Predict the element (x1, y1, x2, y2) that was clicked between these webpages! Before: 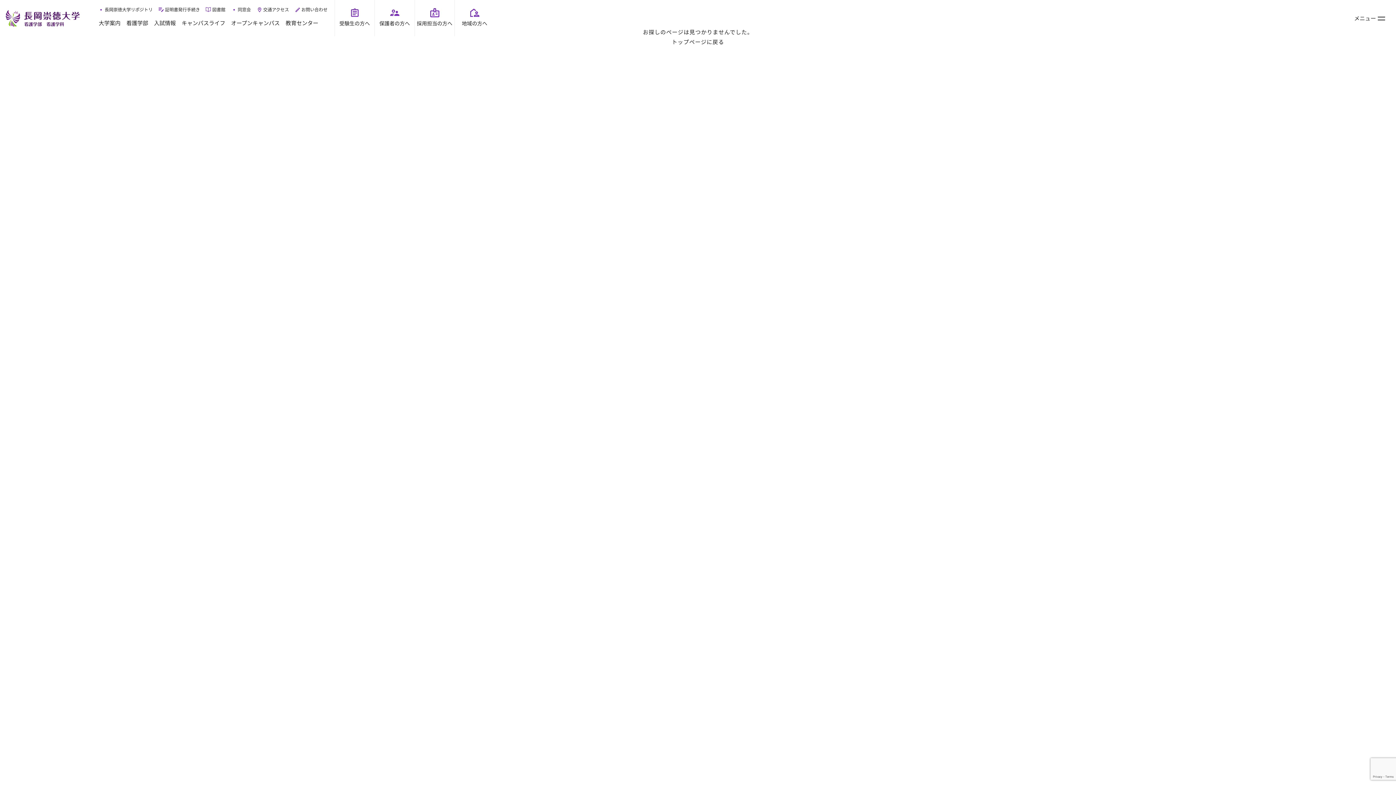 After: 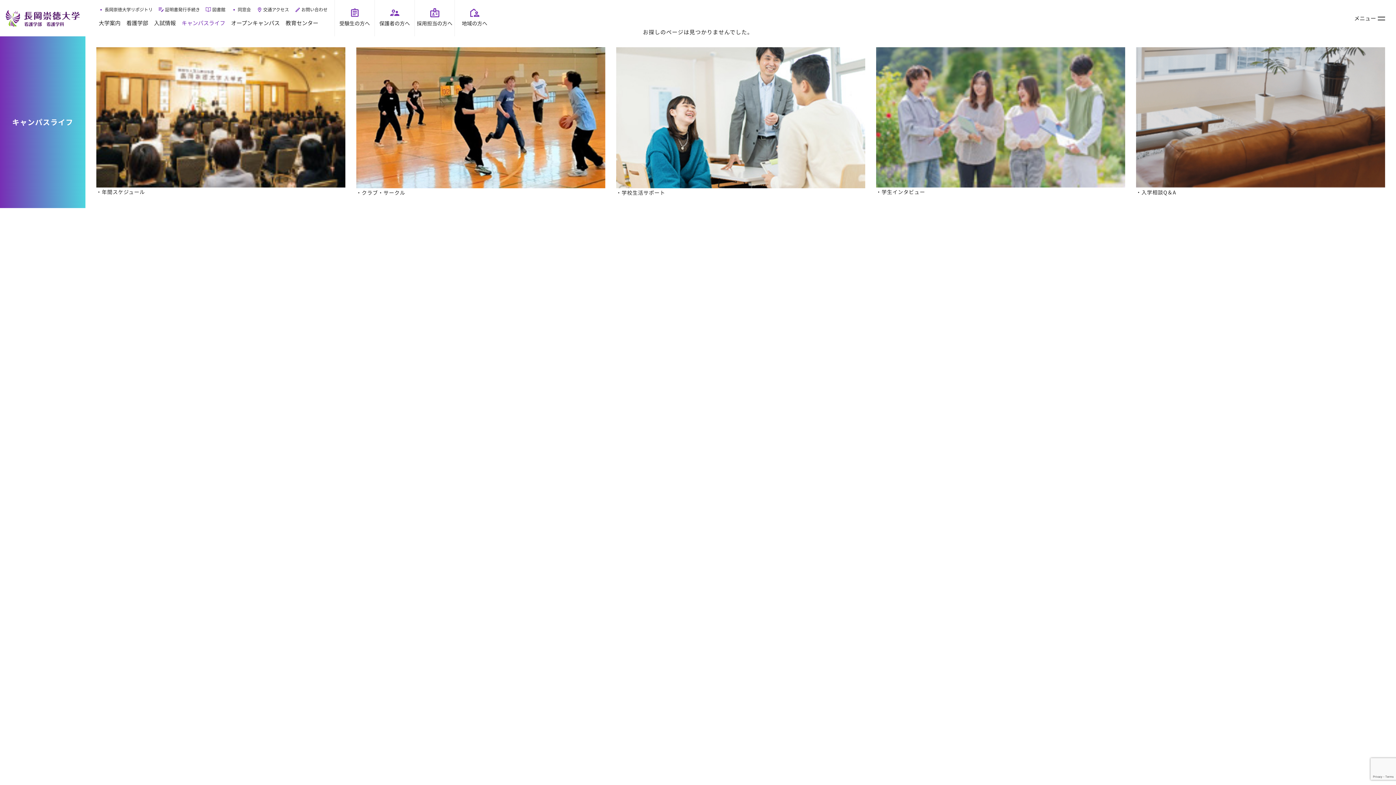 Action: label: キャンパスライフ bbox: (181, 0, 225, 36)